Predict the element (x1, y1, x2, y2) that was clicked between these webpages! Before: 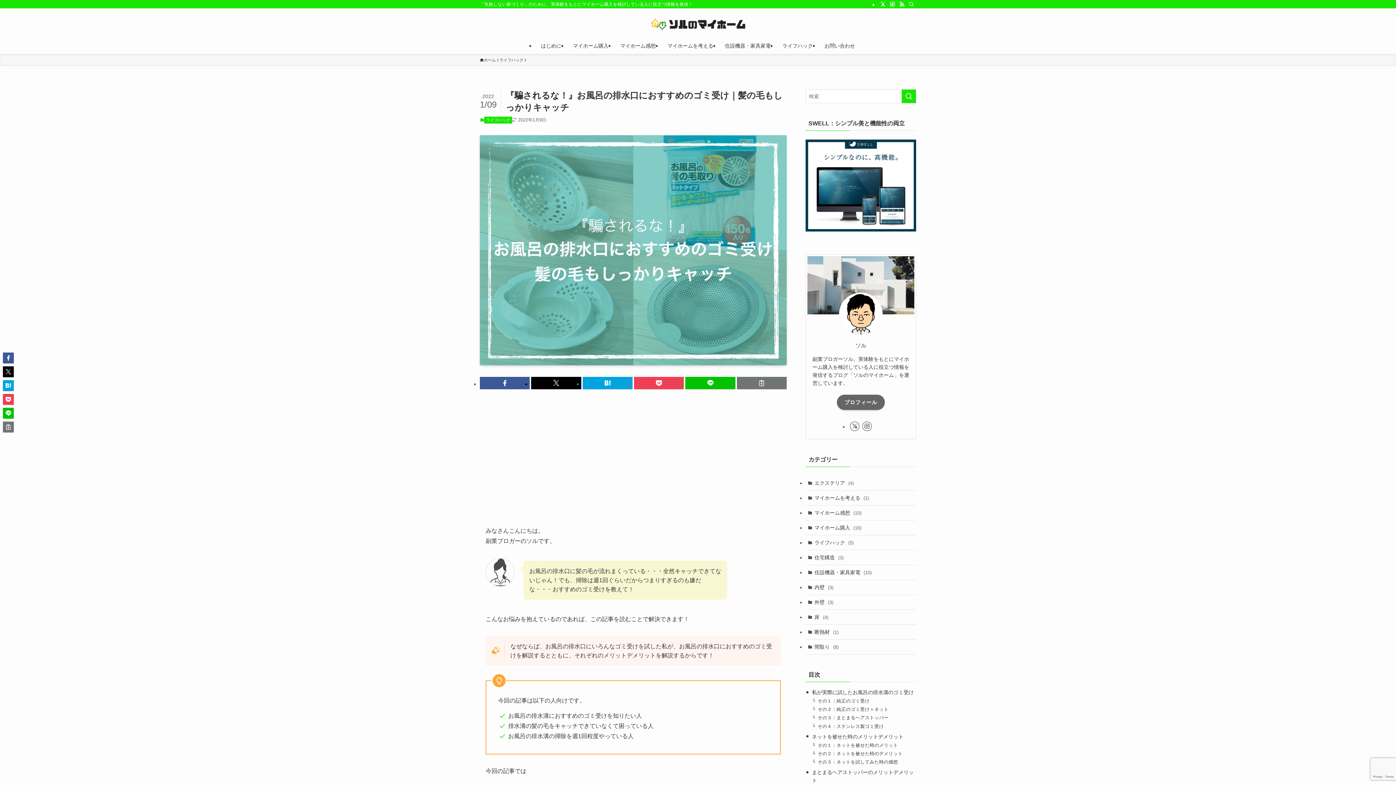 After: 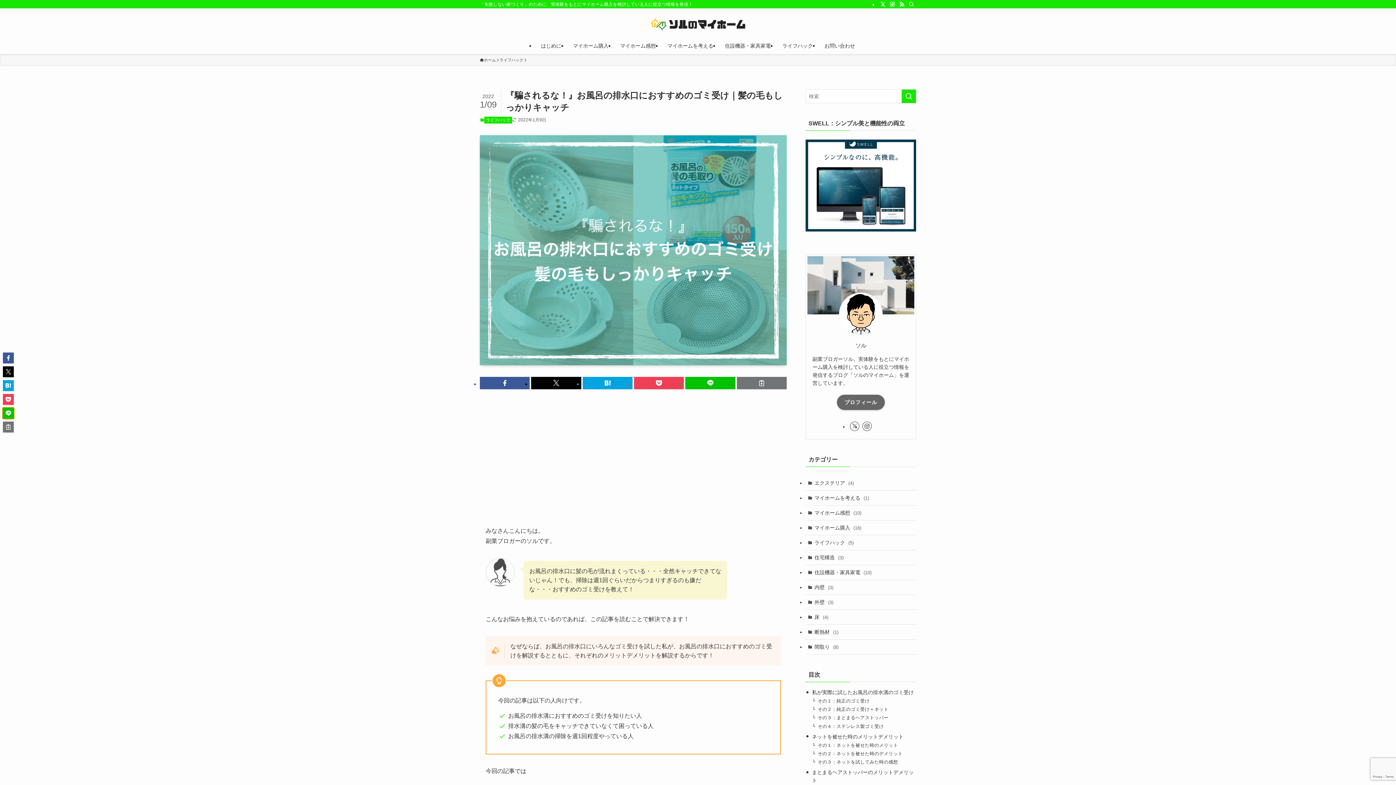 Action: bbox: (2, 408, 13, 418)